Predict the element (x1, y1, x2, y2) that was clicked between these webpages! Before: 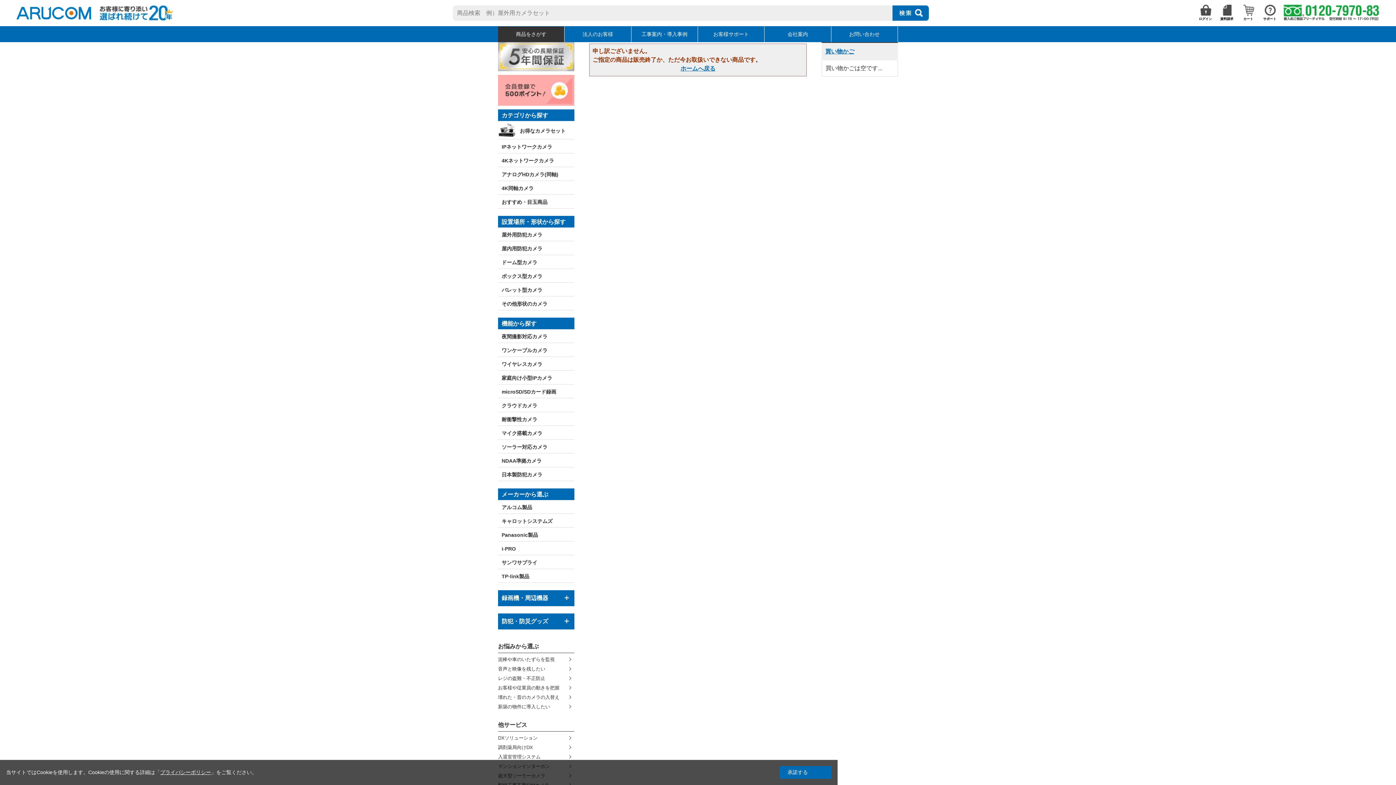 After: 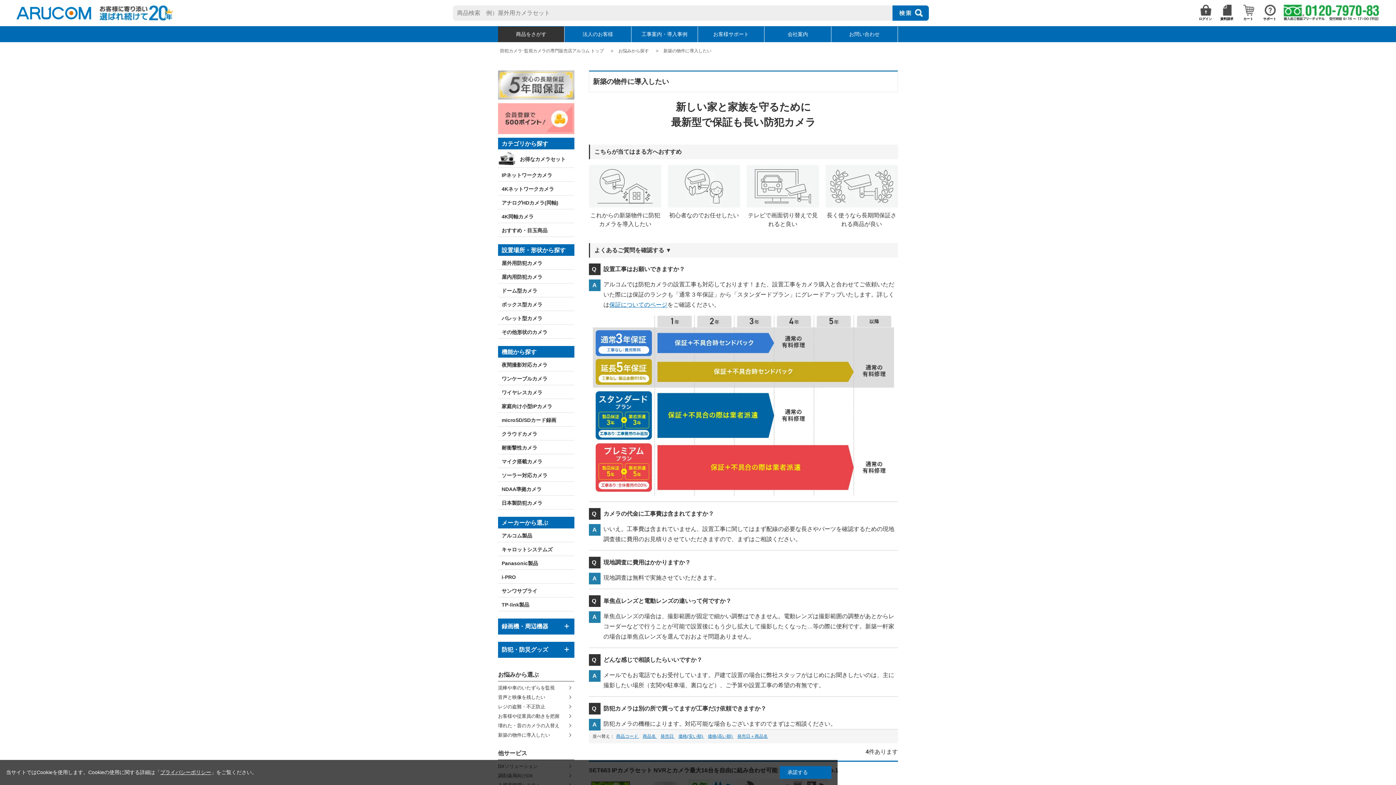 Action: label: 新築の物件に導入したい bbox: (498, 702, 574, 712)